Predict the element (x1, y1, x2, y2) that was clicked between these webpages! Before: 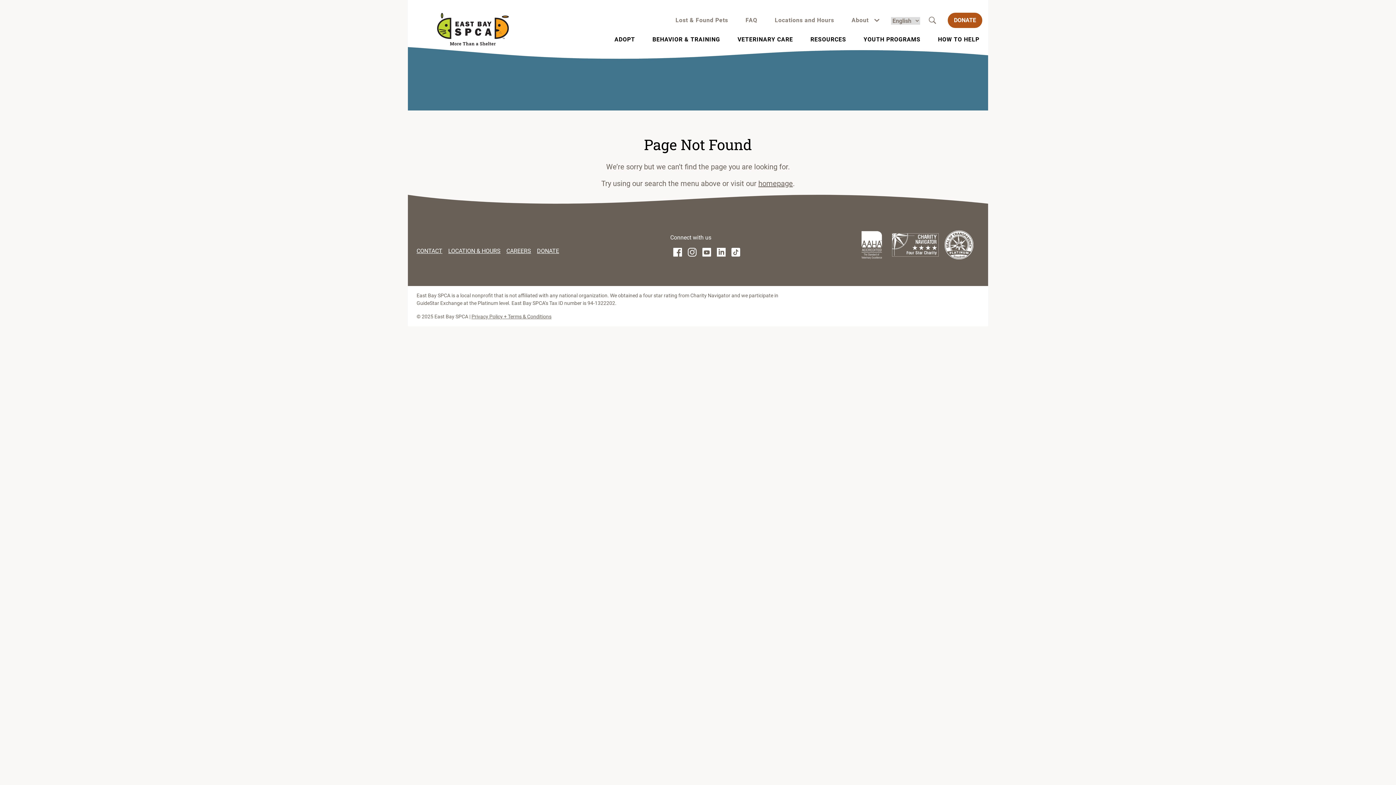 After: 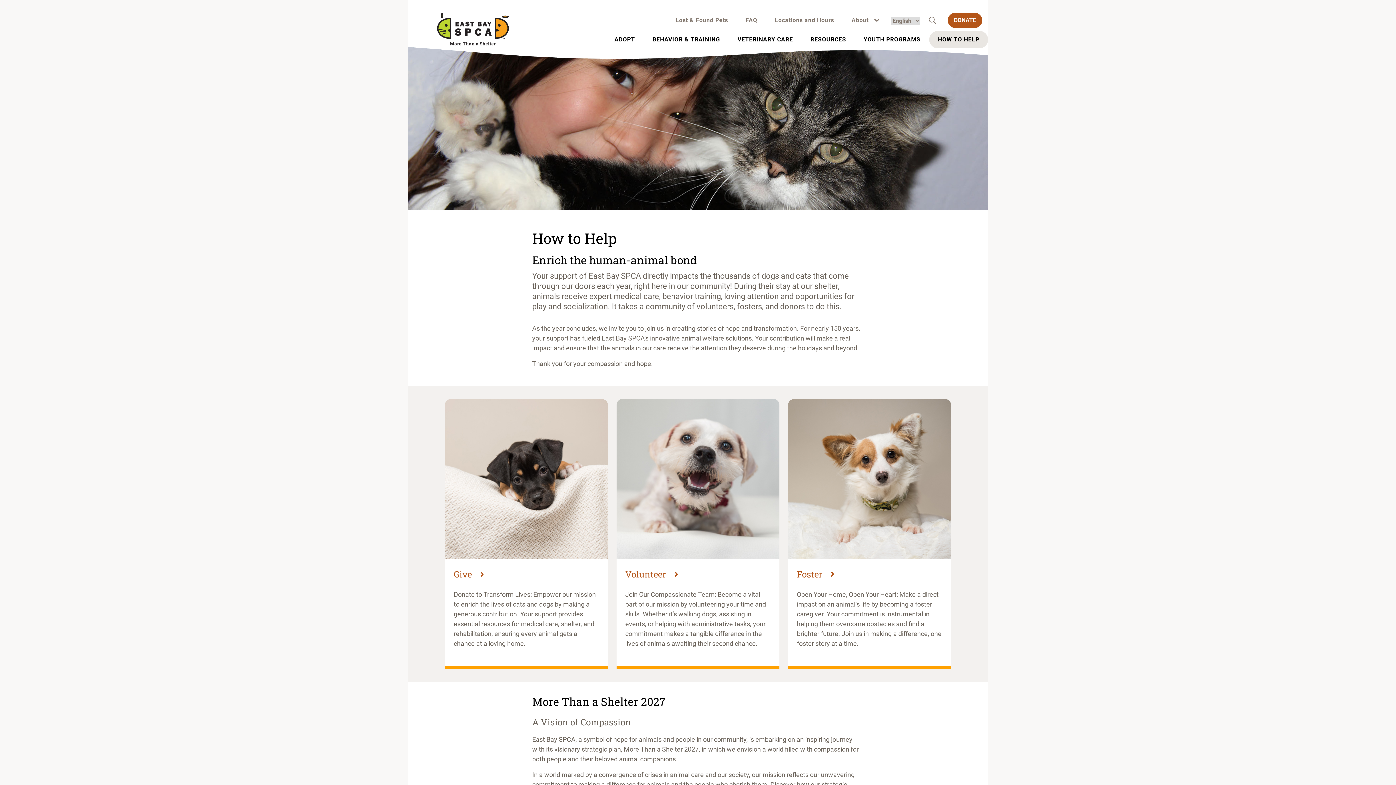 Action: label: HOW TO HELP bbox: (938, 33, 979, 45)